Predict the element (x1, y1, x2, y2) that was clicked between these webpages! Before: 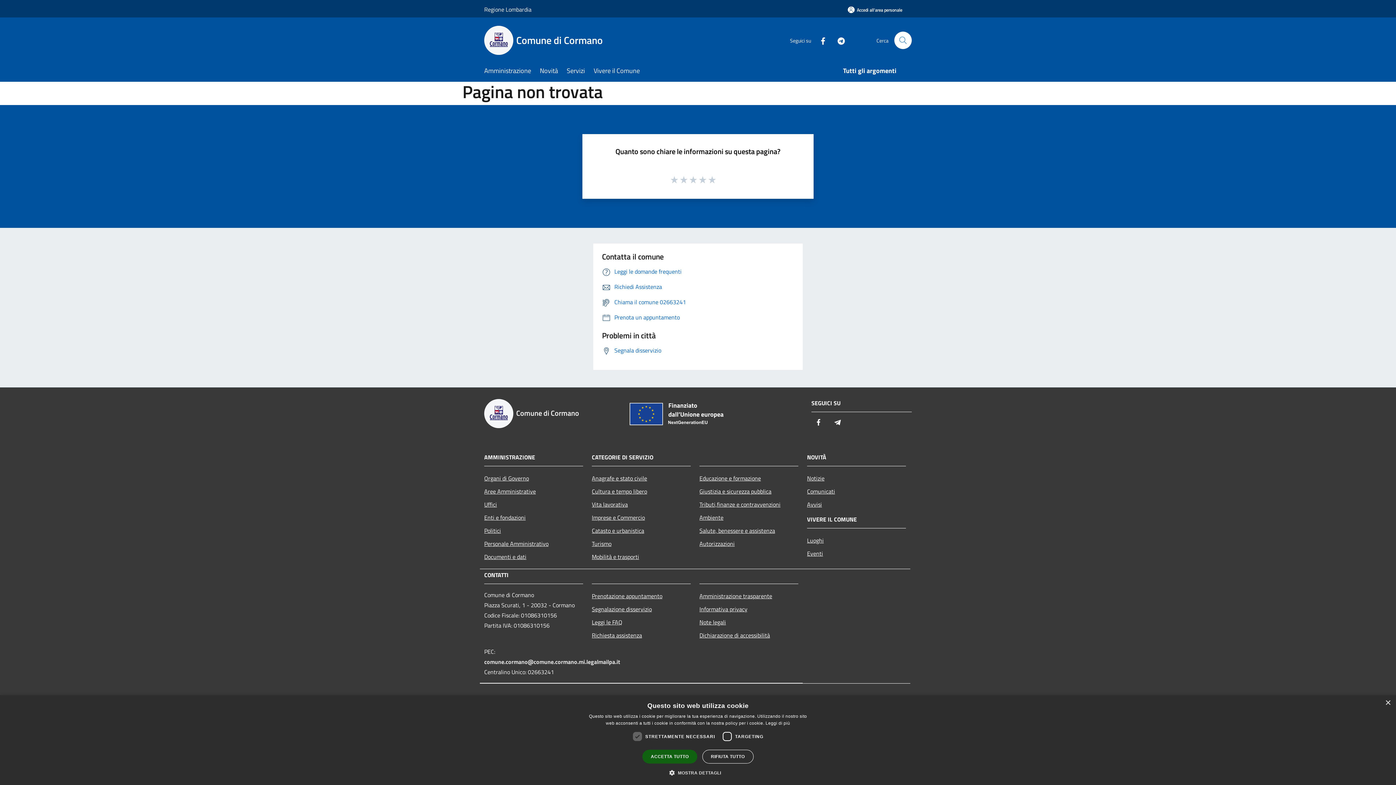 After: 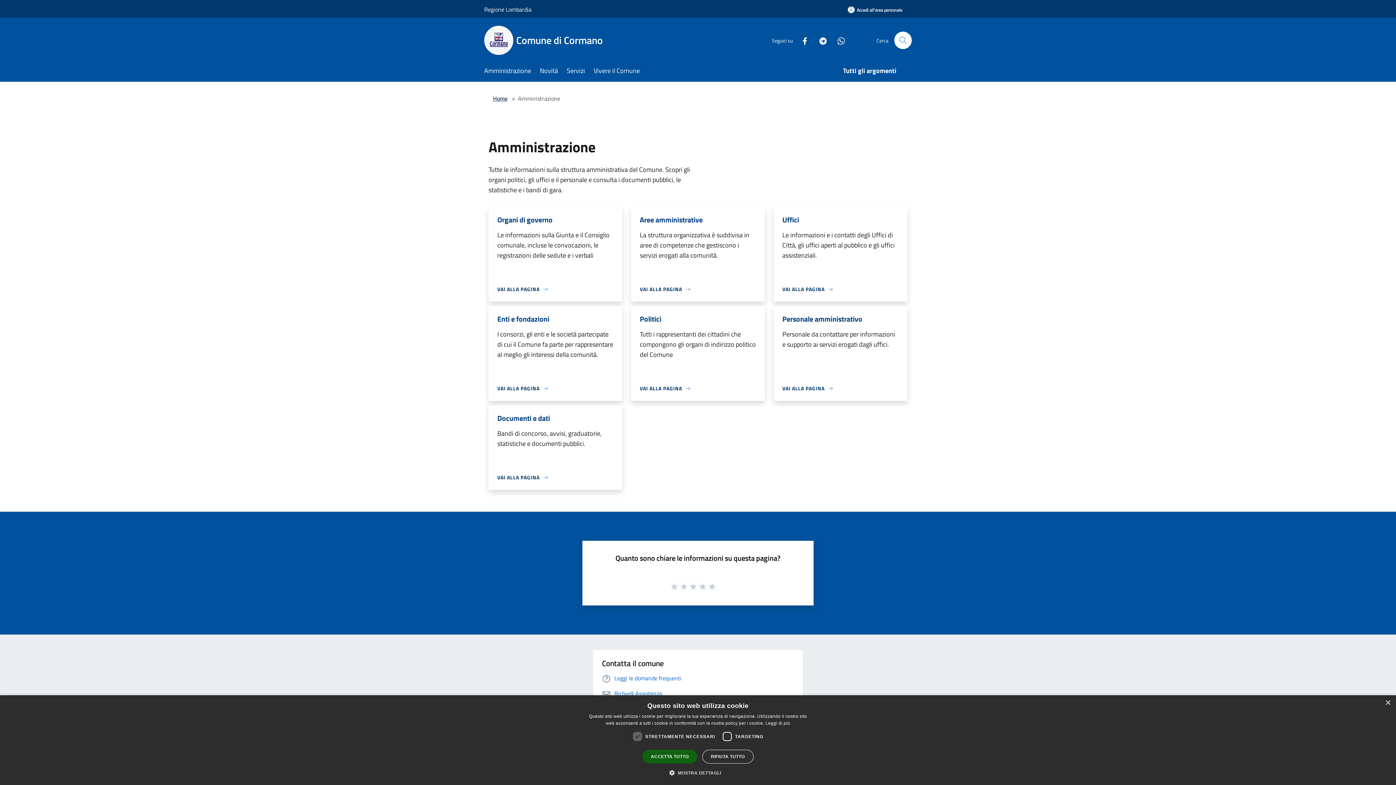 Action: label: Amministrazione bbox: (484, 61, 540, 81)